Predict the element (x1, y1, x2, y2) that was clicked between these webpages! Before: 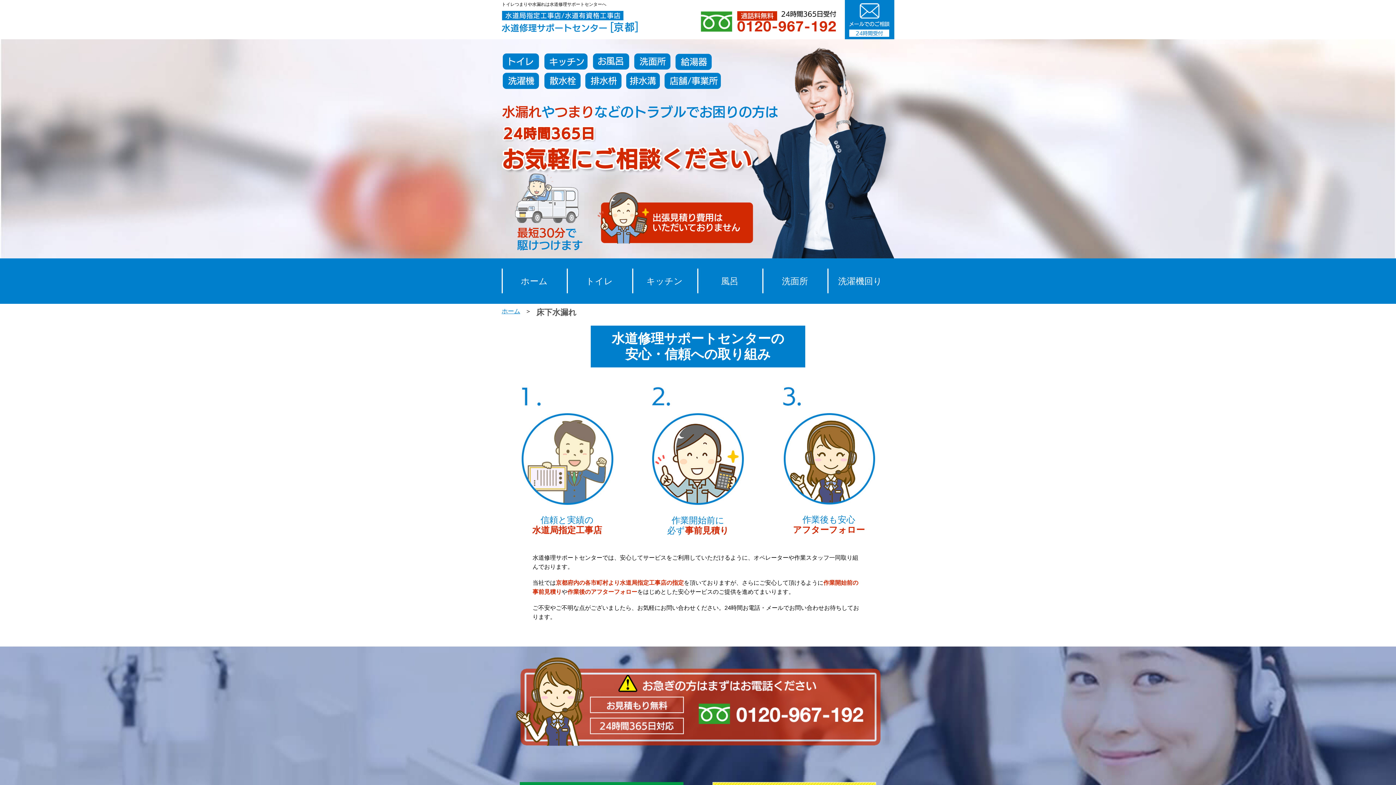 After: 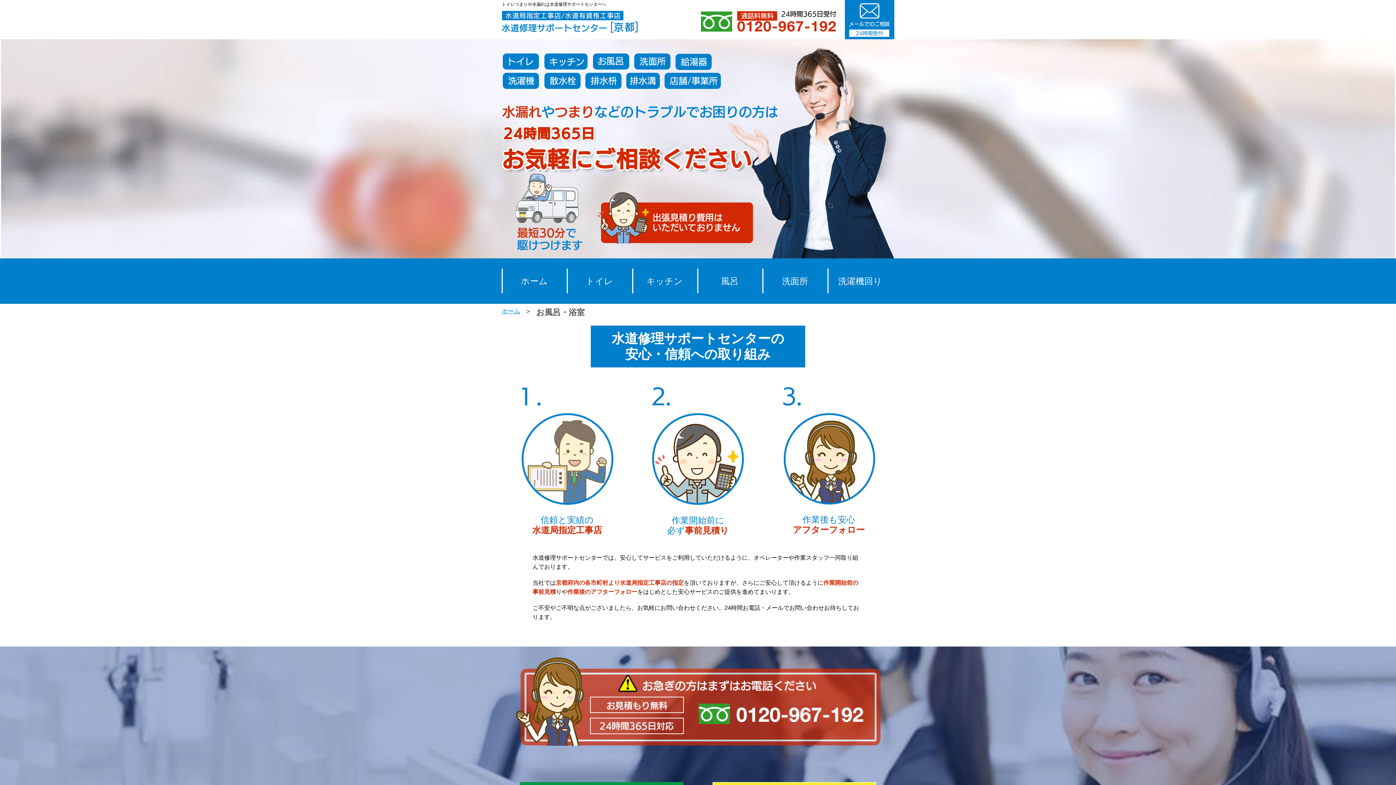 Action: bbox: (697, 258, 762, 304) label: 風呂